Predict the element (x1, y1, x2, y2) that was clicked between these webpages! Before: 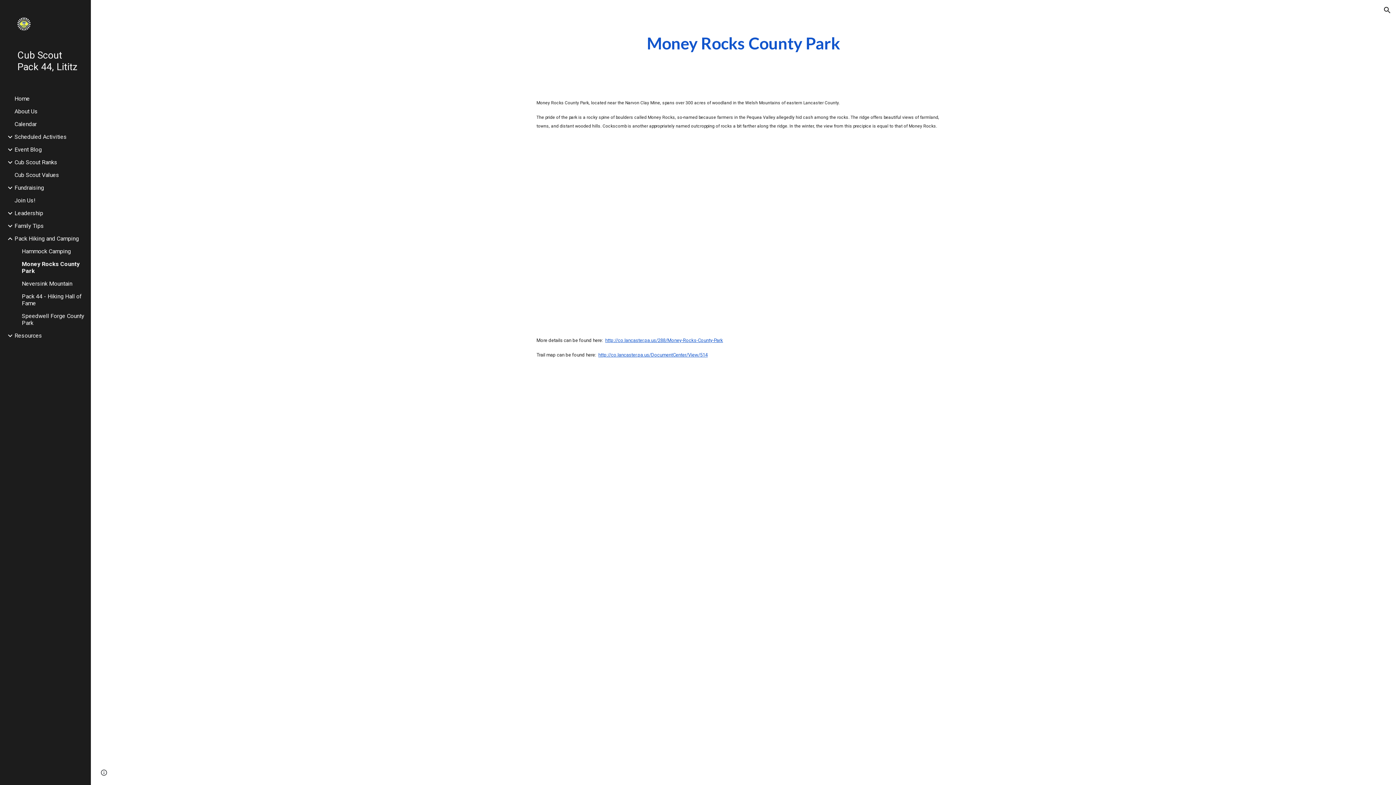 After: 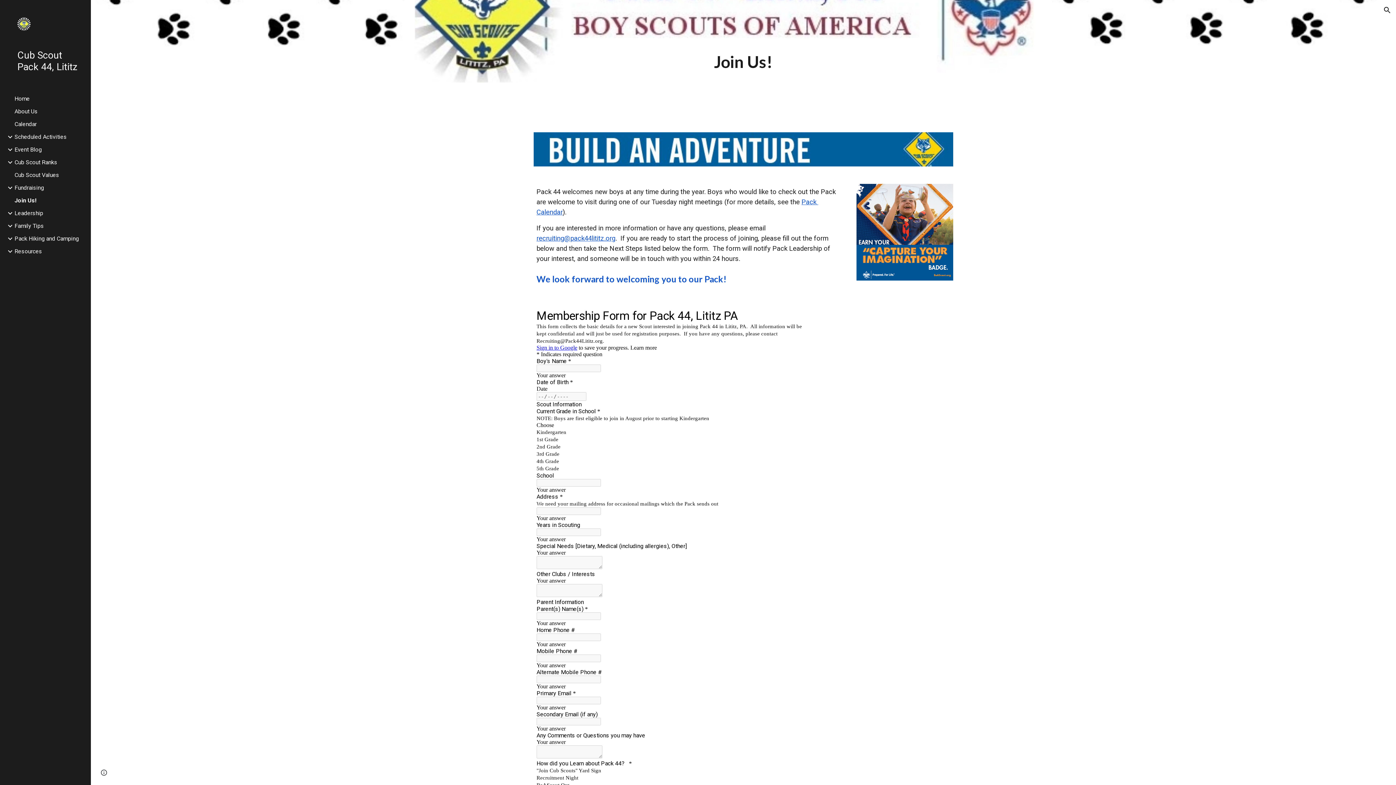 Action: bbox: (13, 197, 86, 204) label: Join Us!